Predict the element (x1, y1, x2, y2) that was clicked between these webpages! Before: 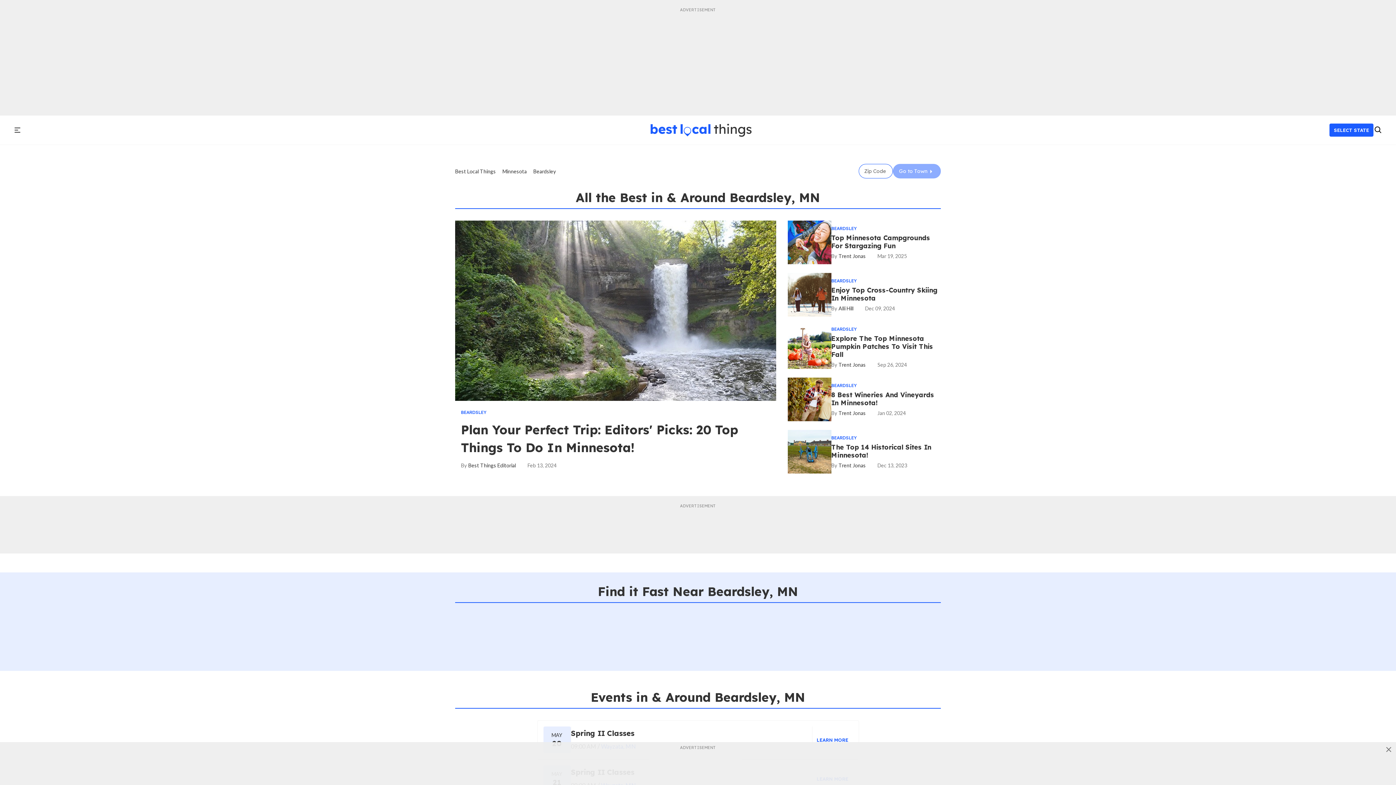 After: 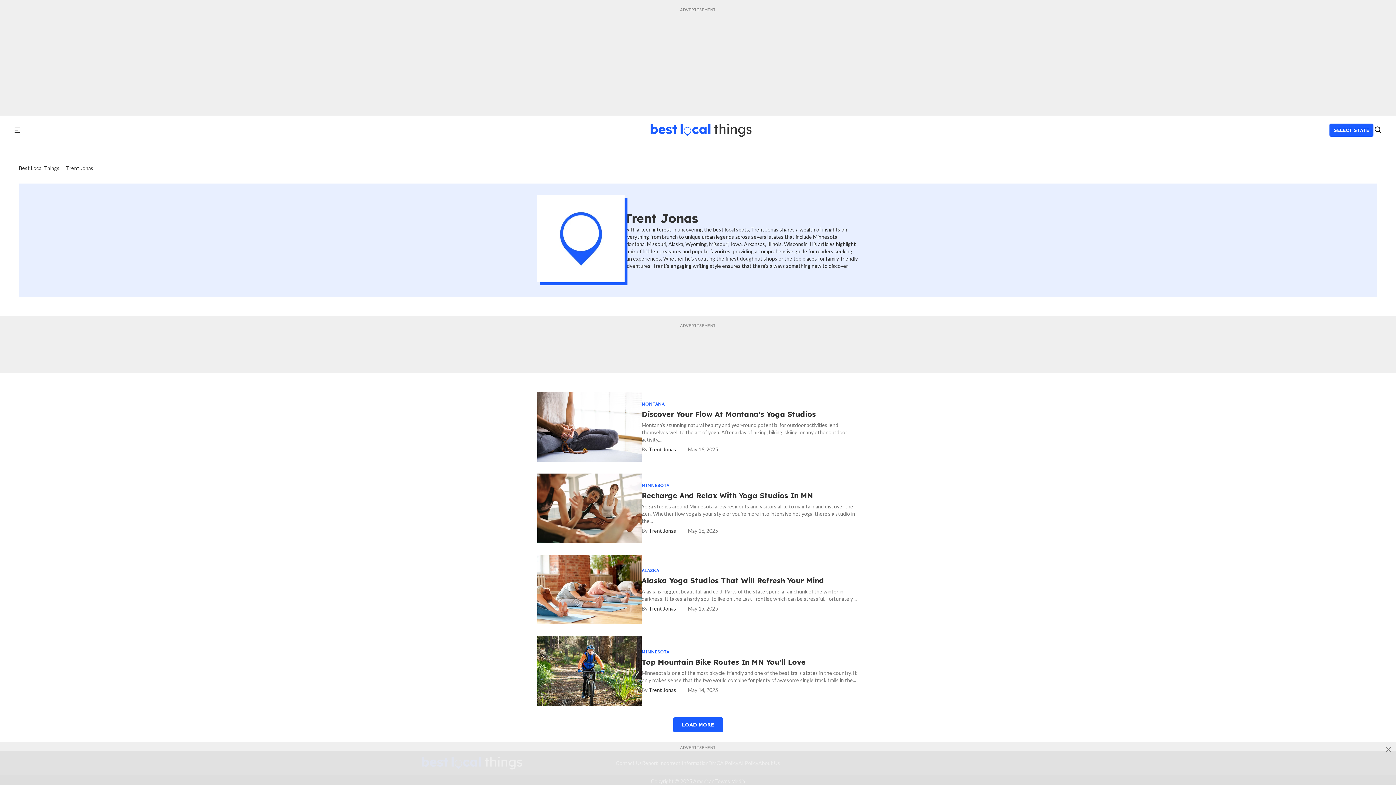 Action: label: Trent Jonas bbox: (831, 462, 866, 468)